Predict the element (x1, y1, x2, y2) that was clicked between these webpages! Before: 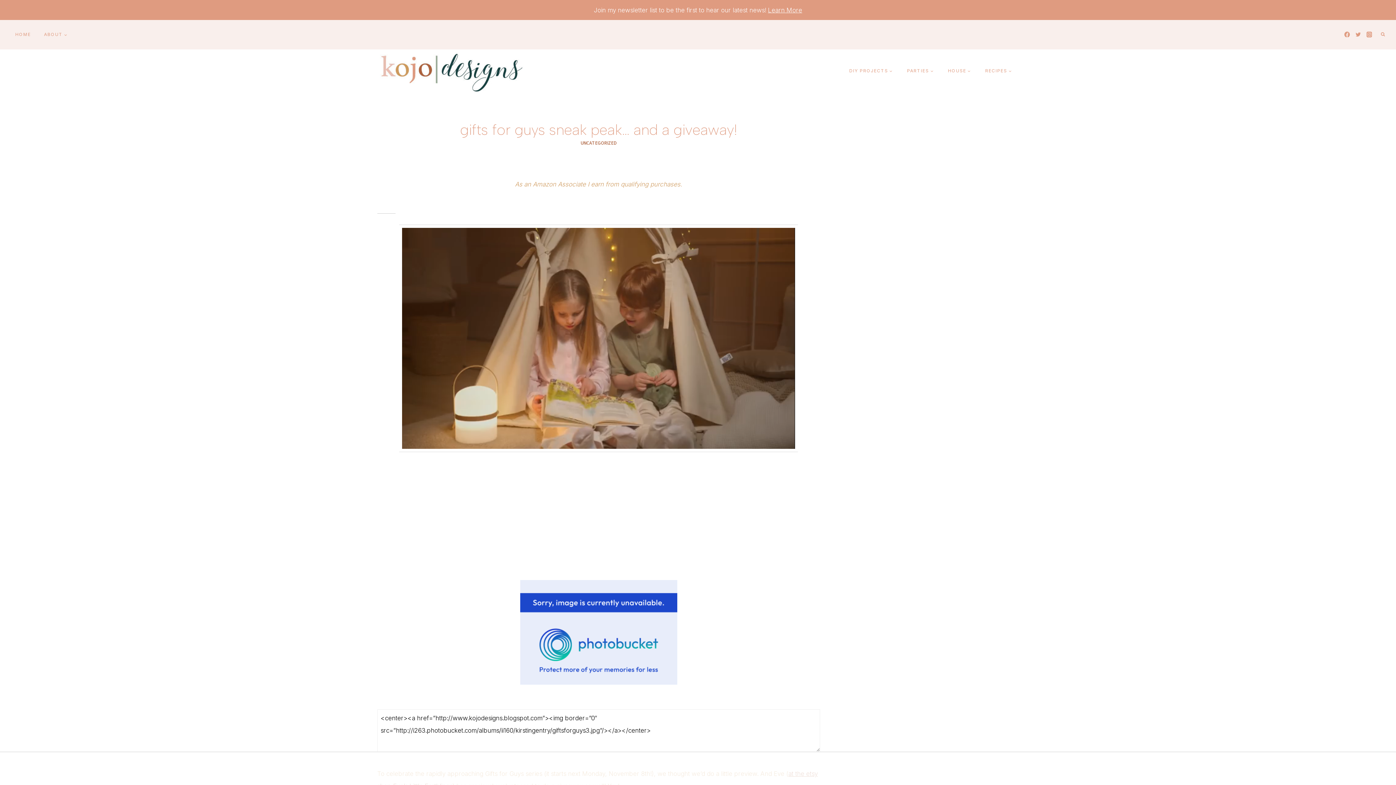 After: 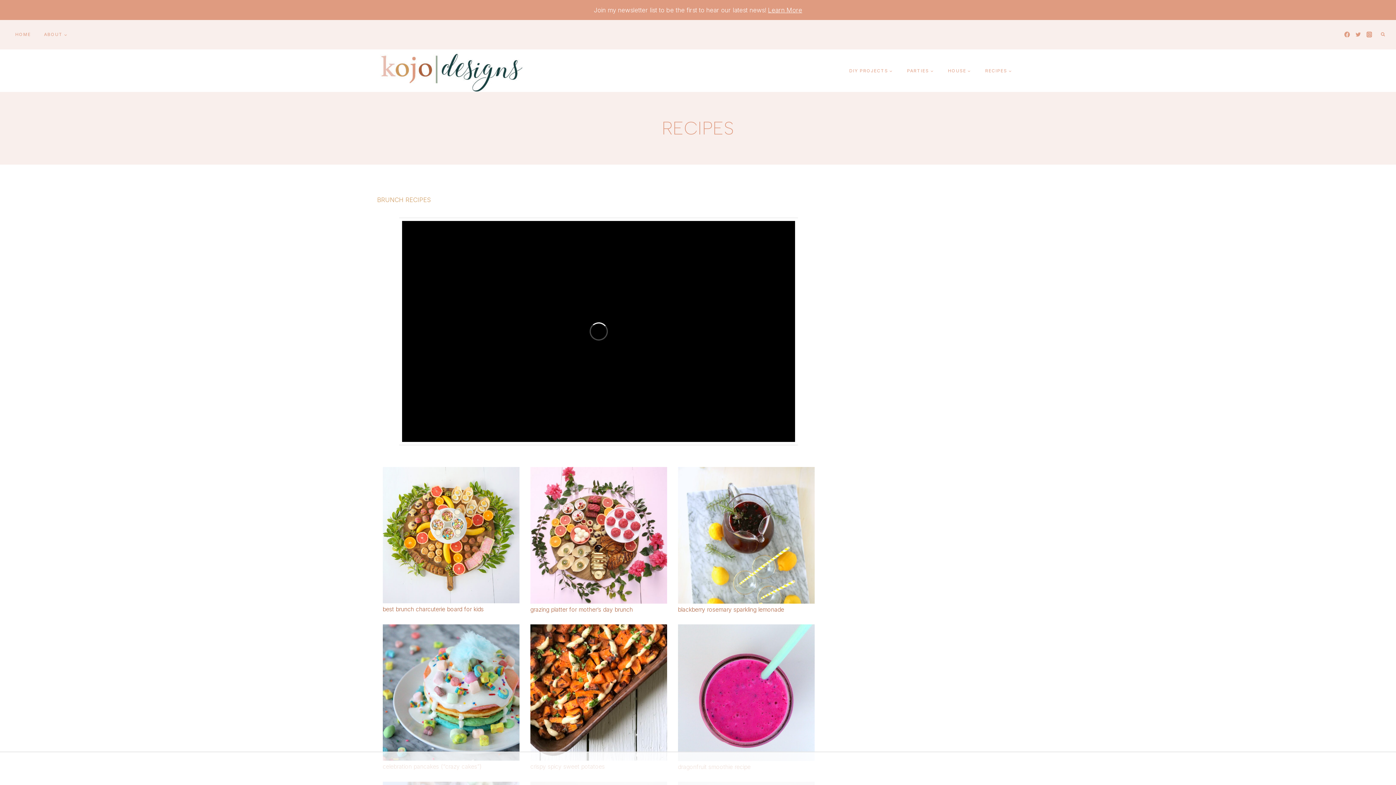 Action: bbox: (978, 63, 1019, 77) label: RECIPES